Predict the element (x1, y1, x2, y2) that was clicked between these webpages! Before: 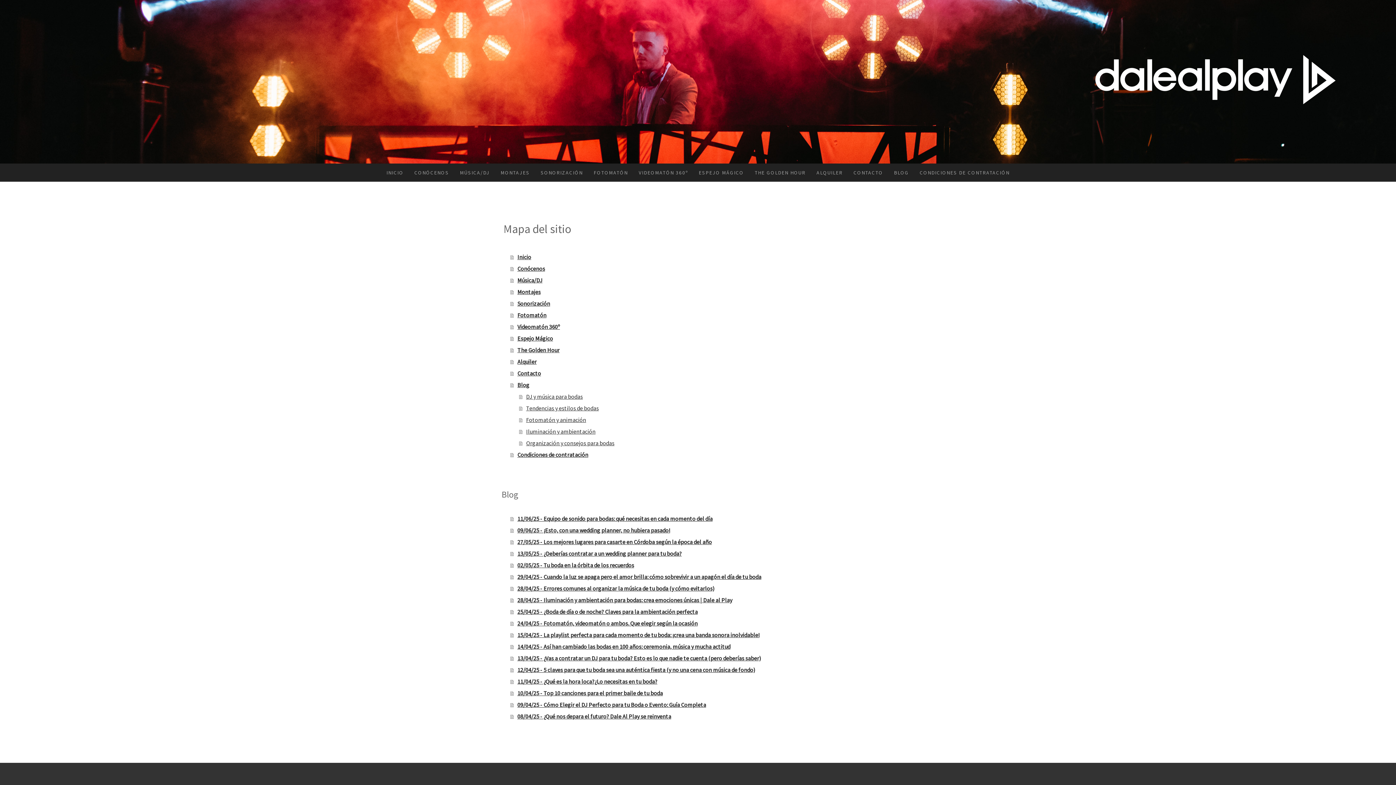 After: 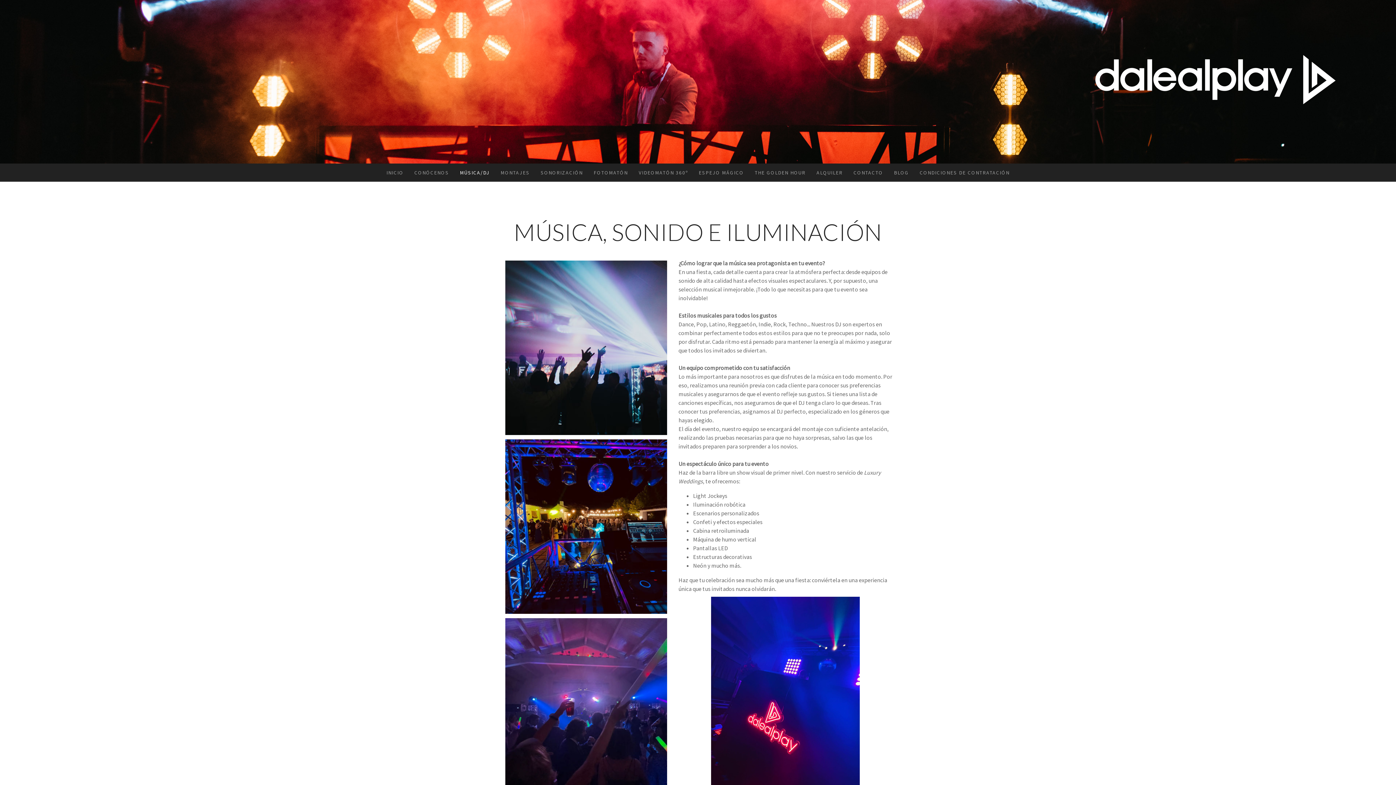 Action: bbox: (510, 274, 894, 286) label: Música/DJ